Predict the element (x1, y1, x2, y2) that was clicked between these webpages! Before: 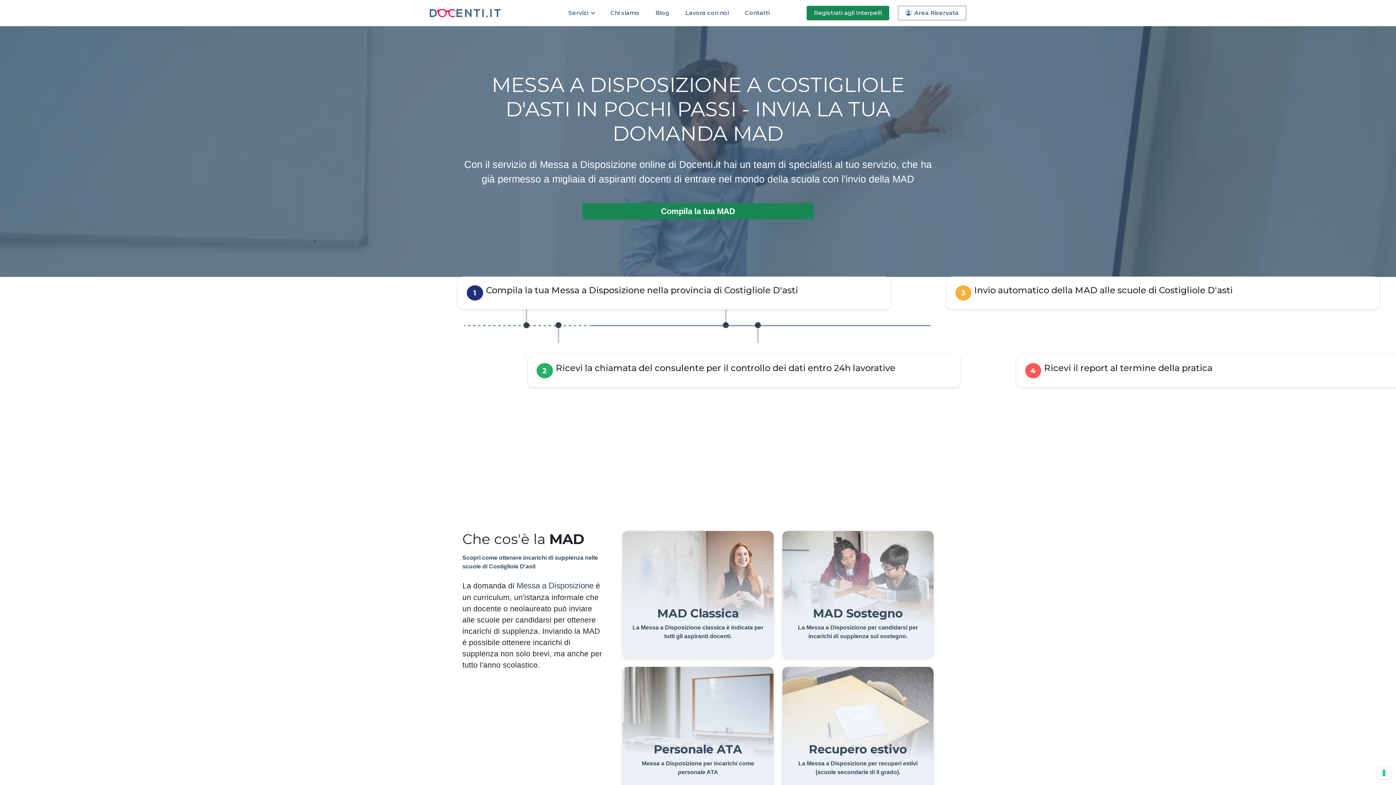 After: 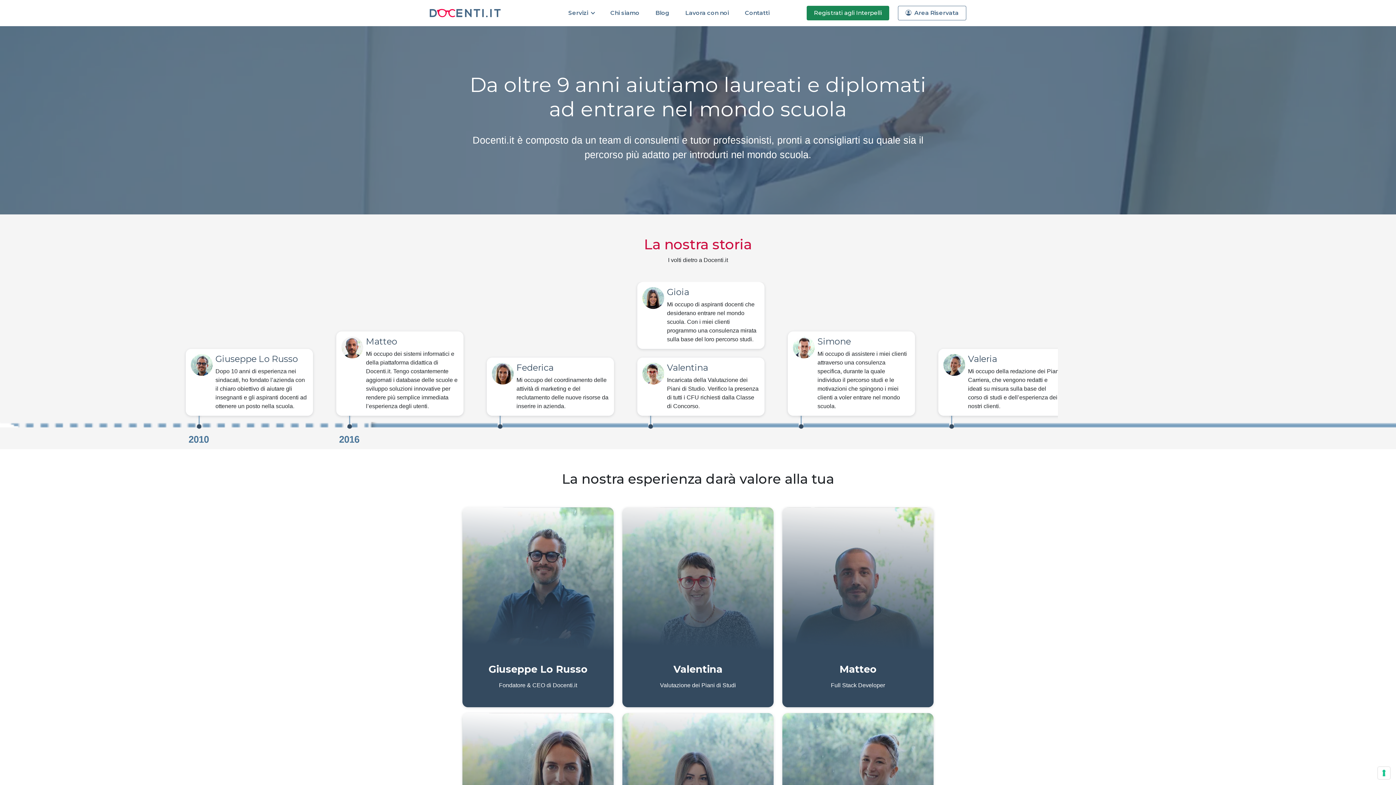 Action: label: Chi siamo bbox: (605, 5, 645, 20)